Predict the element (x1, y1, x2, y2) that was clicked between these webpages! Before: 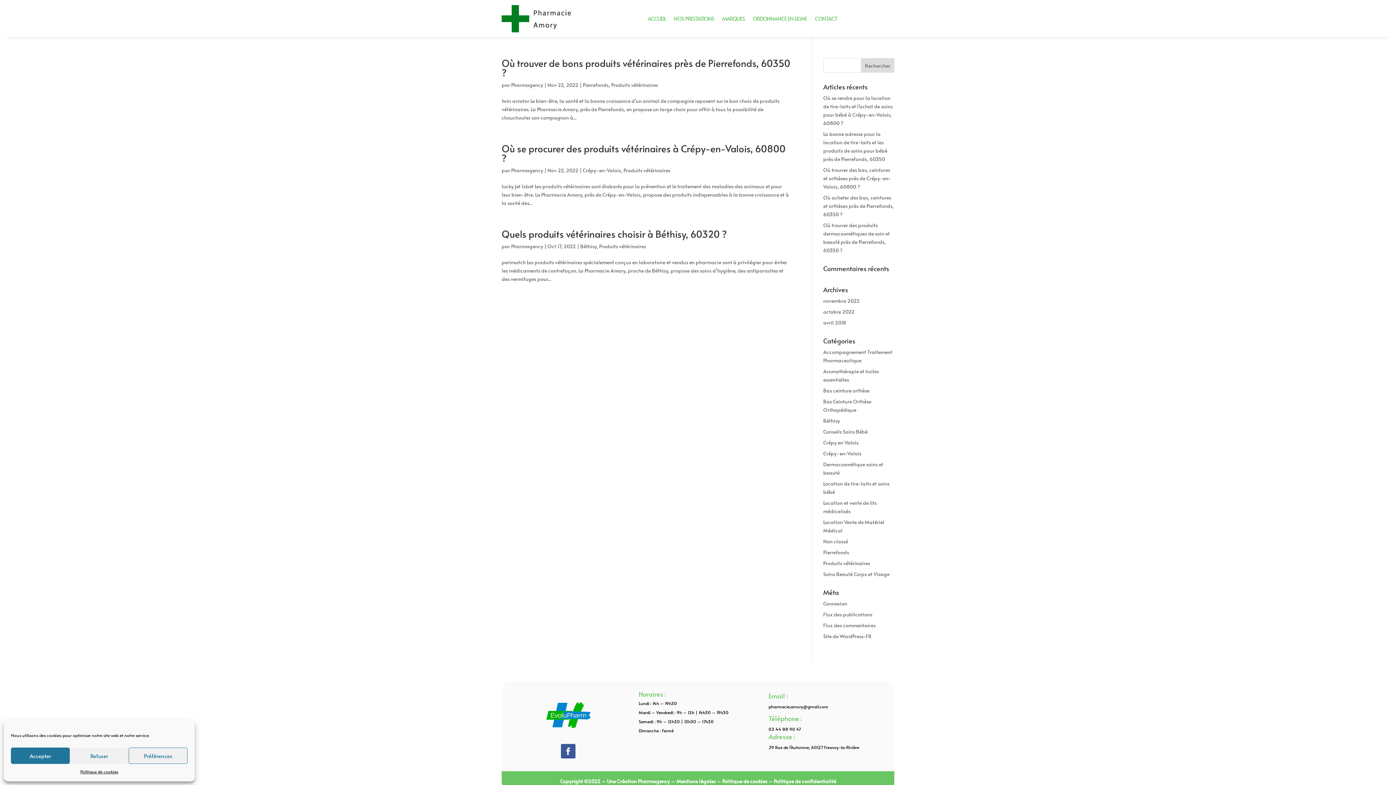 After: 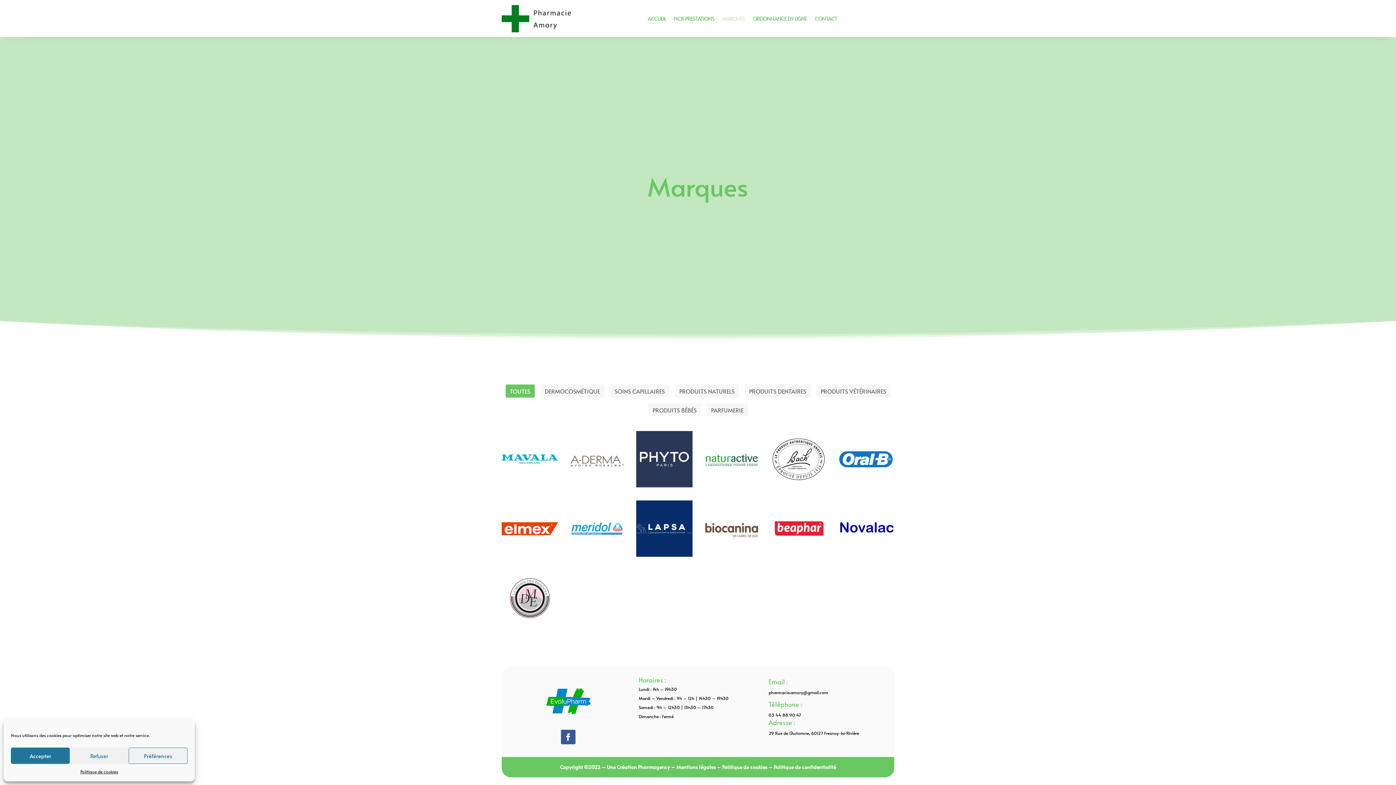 Action: label: MARQUES bbox: (722, 4, 744, 32)